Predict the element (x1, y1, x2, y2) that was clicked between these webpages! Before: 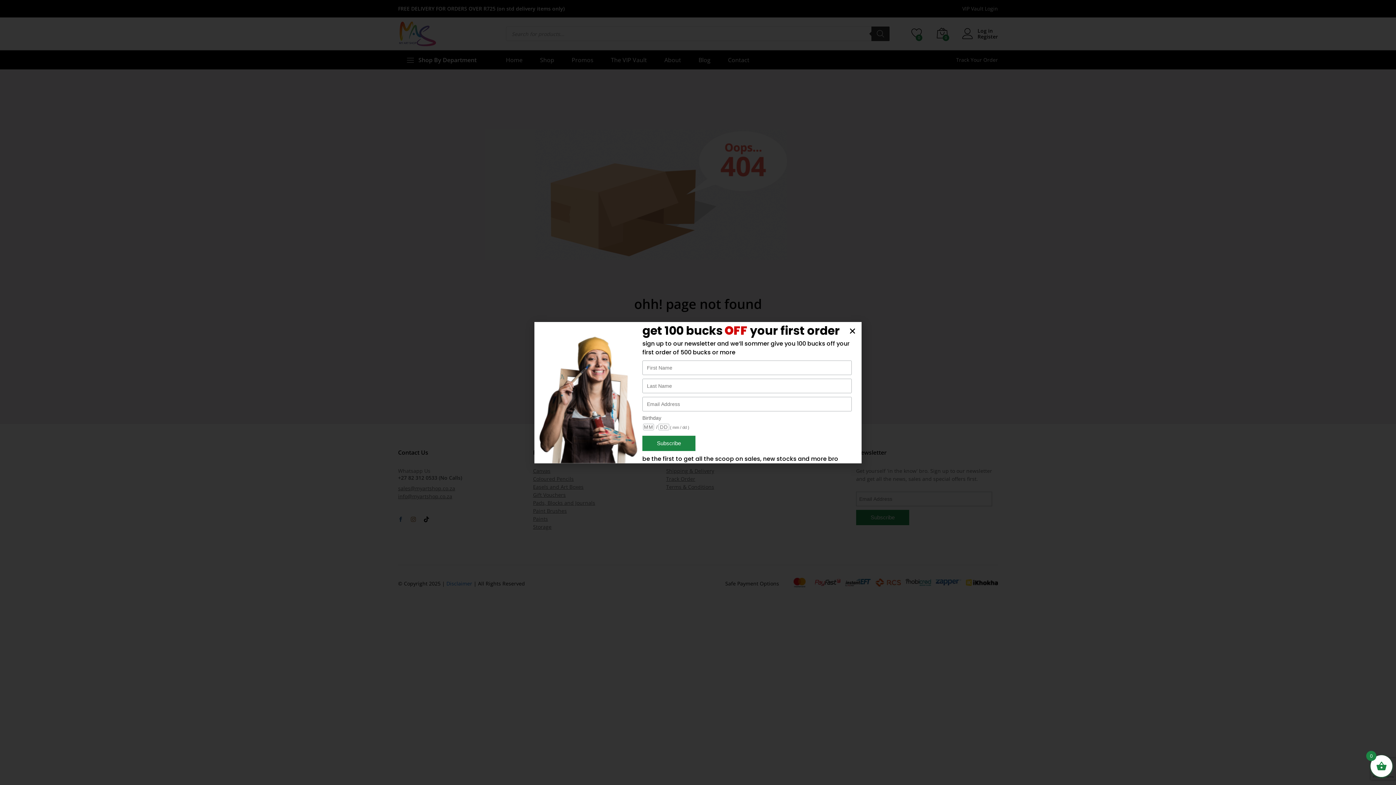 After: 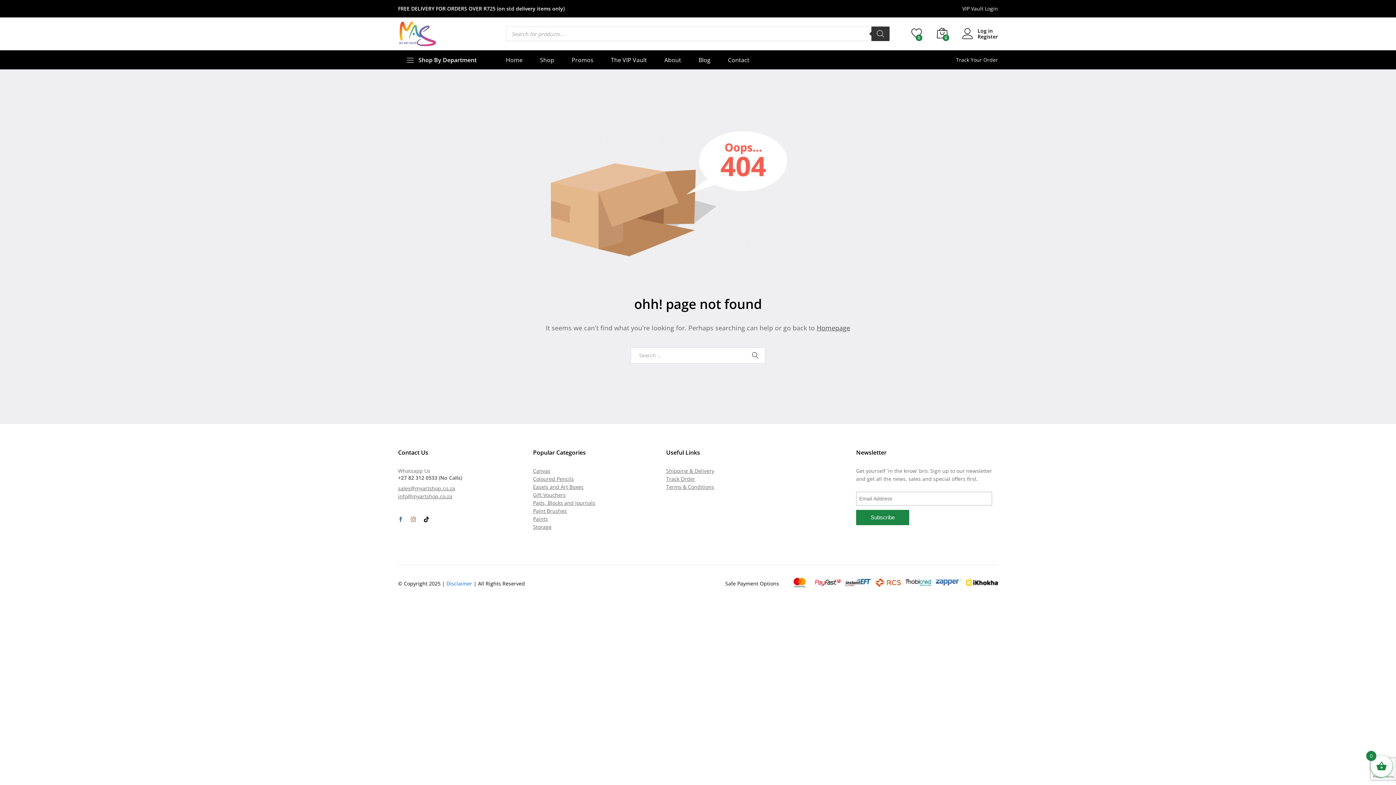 Action: bbox: (849, 327, 856, 334) label: Close